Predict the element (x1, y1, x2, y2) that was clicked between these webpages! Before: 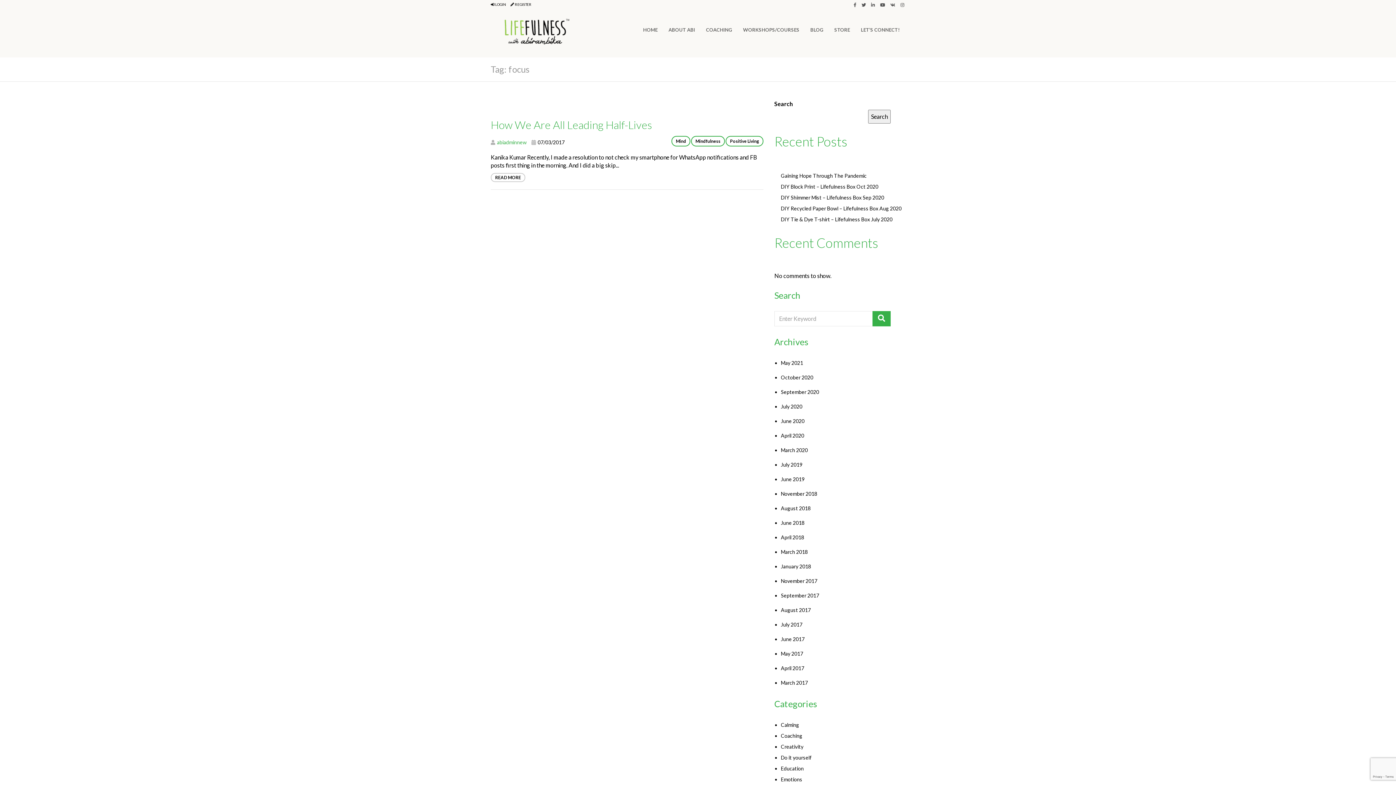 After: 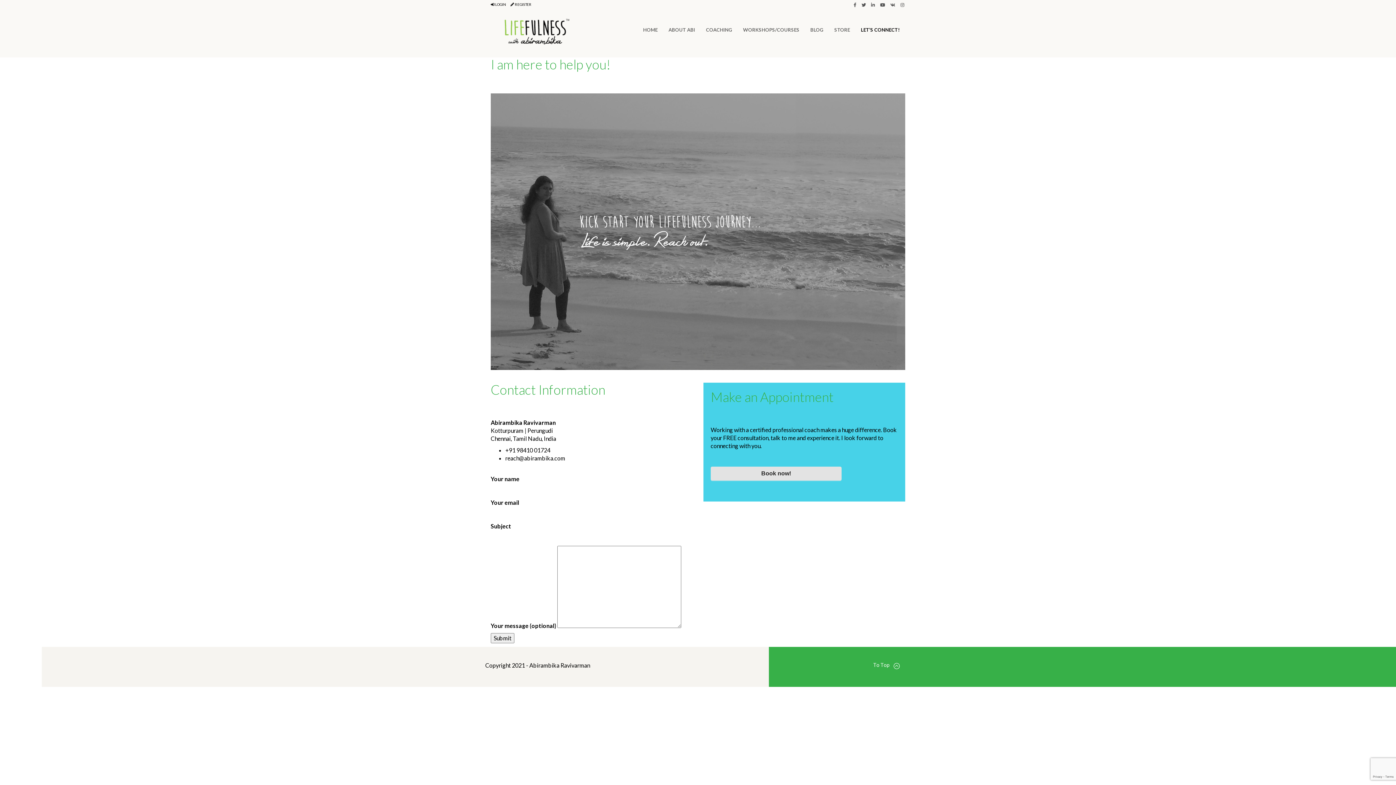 Action: bbox: (861, 22, 900, 36) label: LET’S CONNECT!